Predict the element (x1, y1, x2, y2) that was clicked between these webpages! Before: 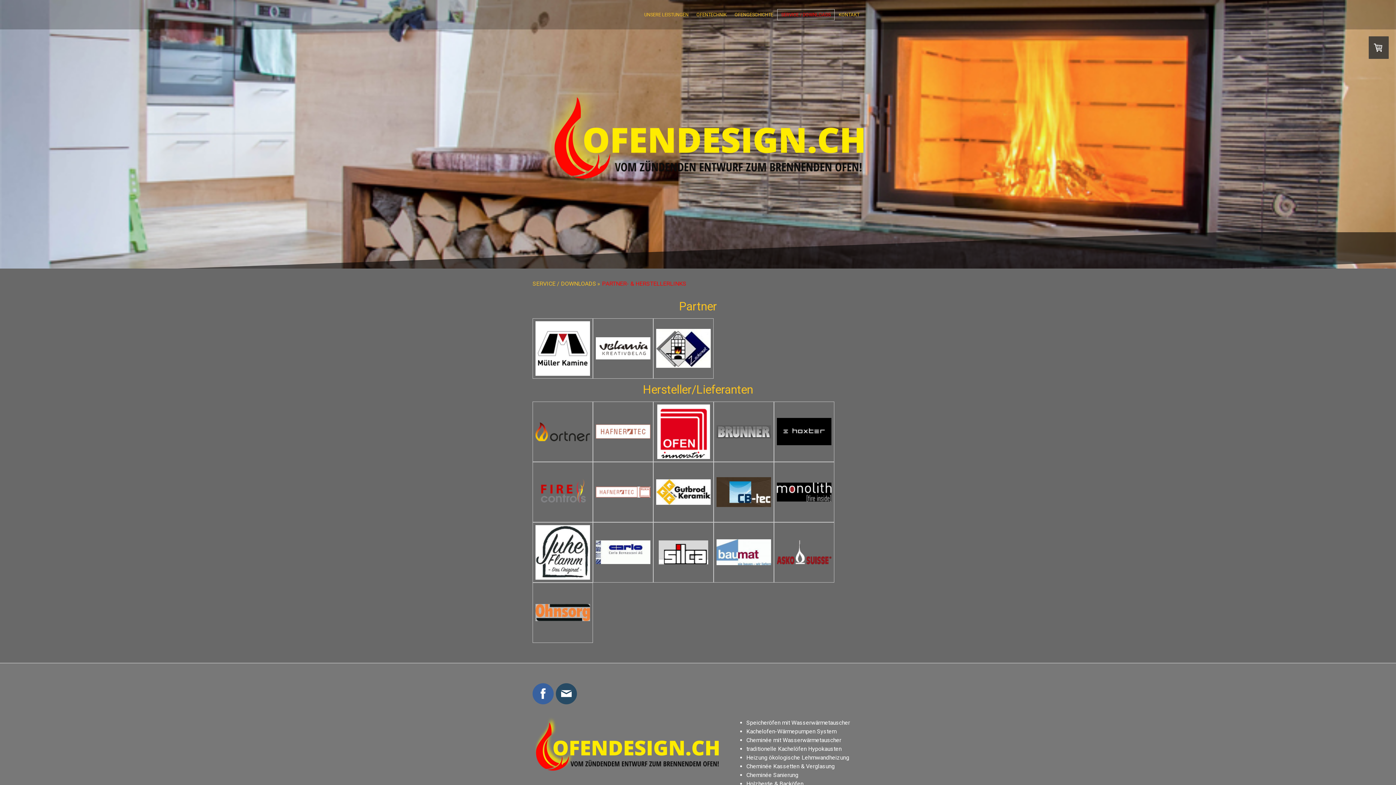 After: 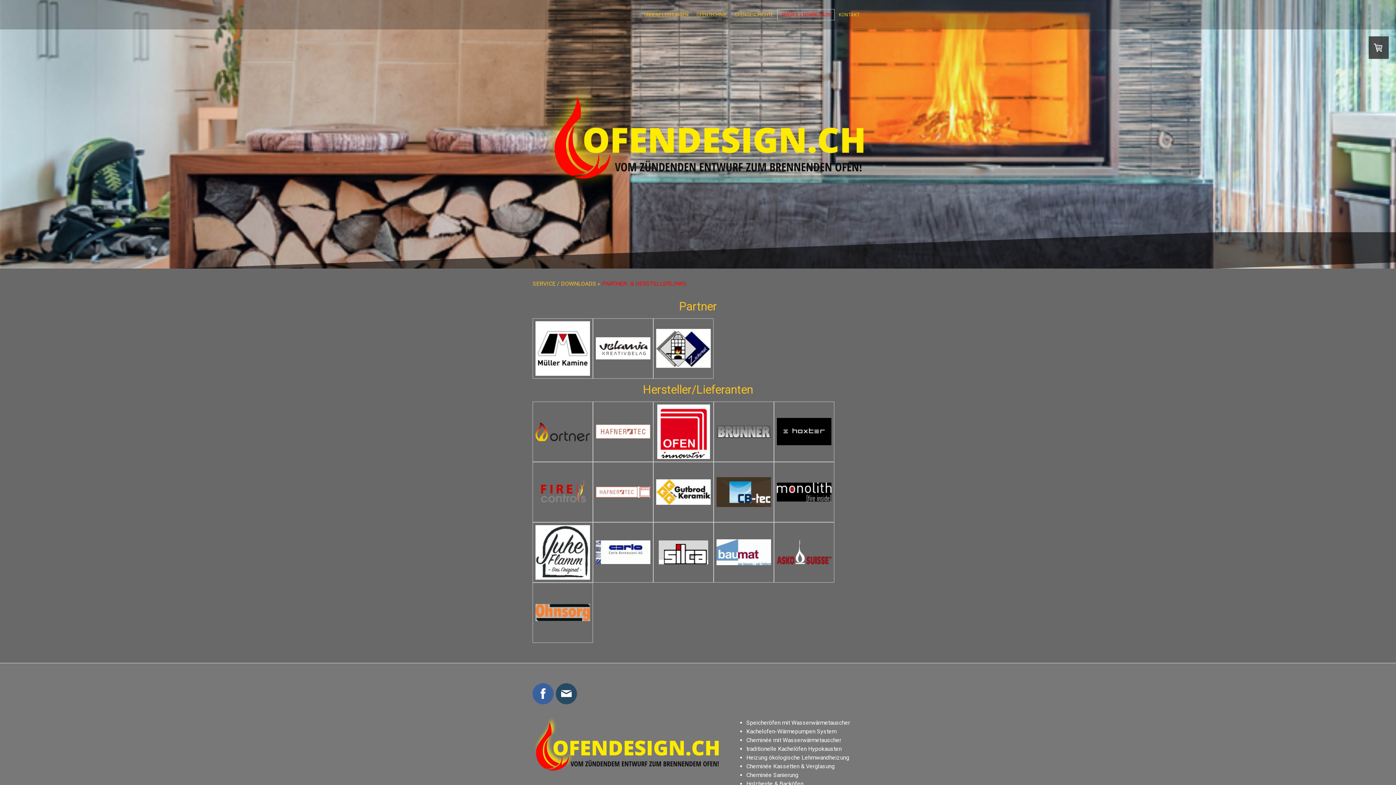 Action: bbox: (596, 344, 650, 351)